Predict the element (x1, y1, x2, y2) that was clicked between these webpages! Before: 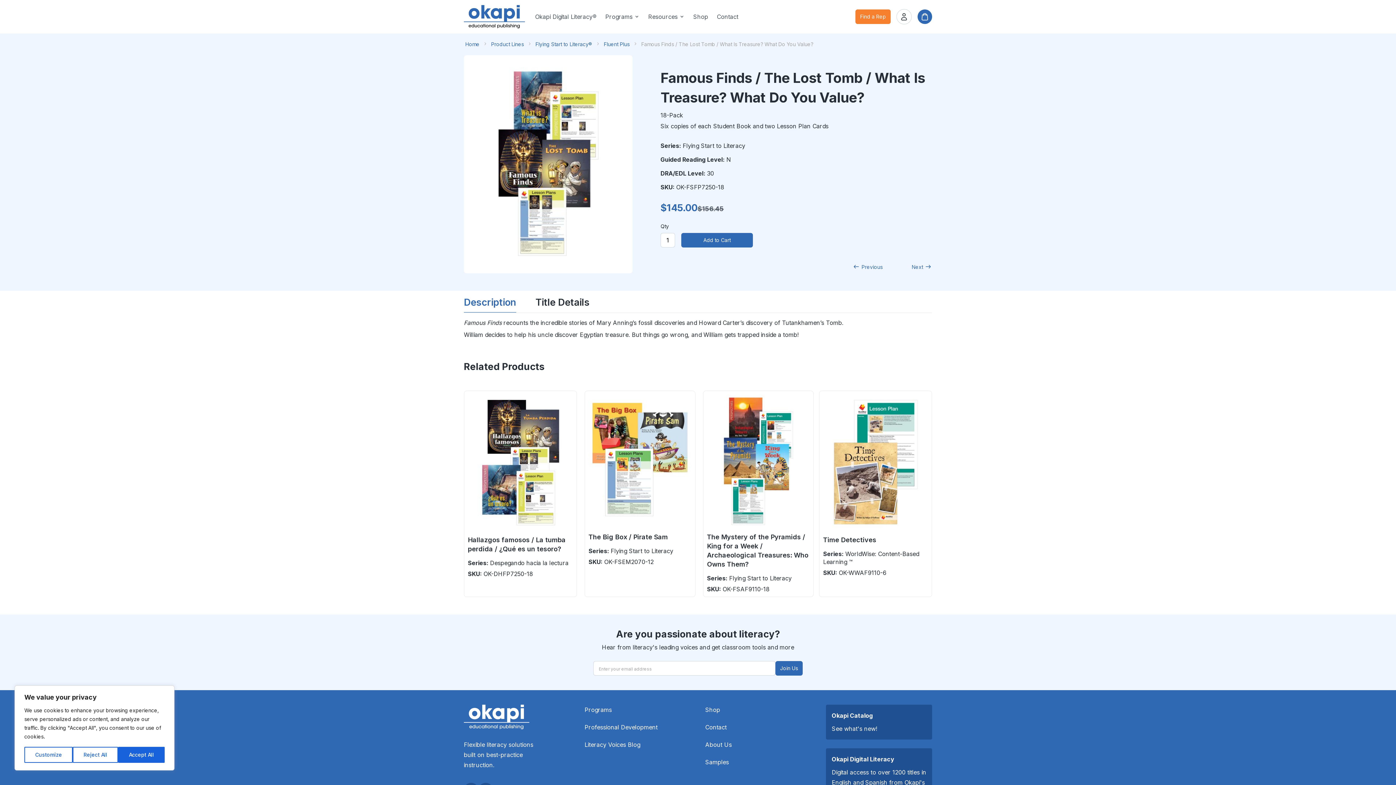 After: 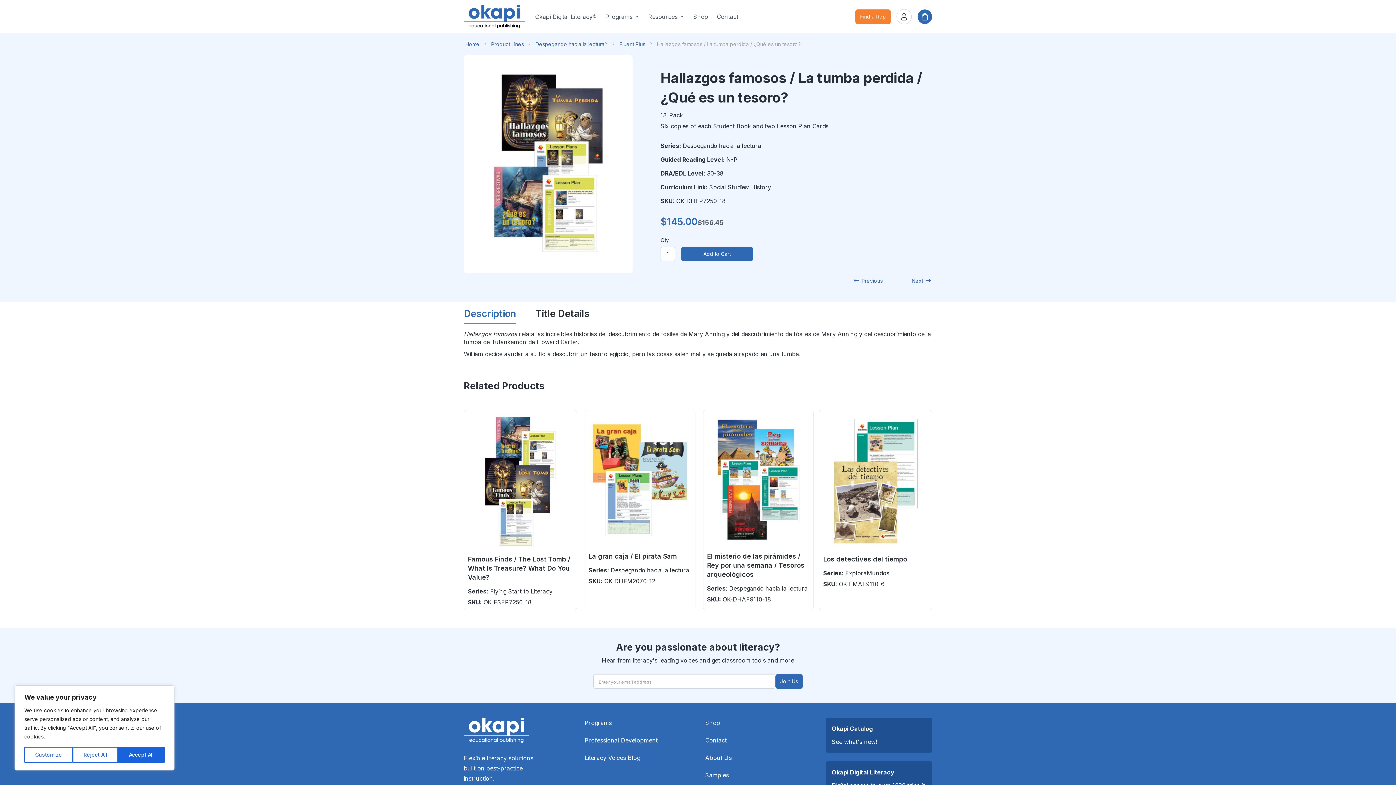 Action: label: Hallazgos famosos / La tumba perdida / ¿Qué es un tesoro? bbox: (468, 532, 573, 551)